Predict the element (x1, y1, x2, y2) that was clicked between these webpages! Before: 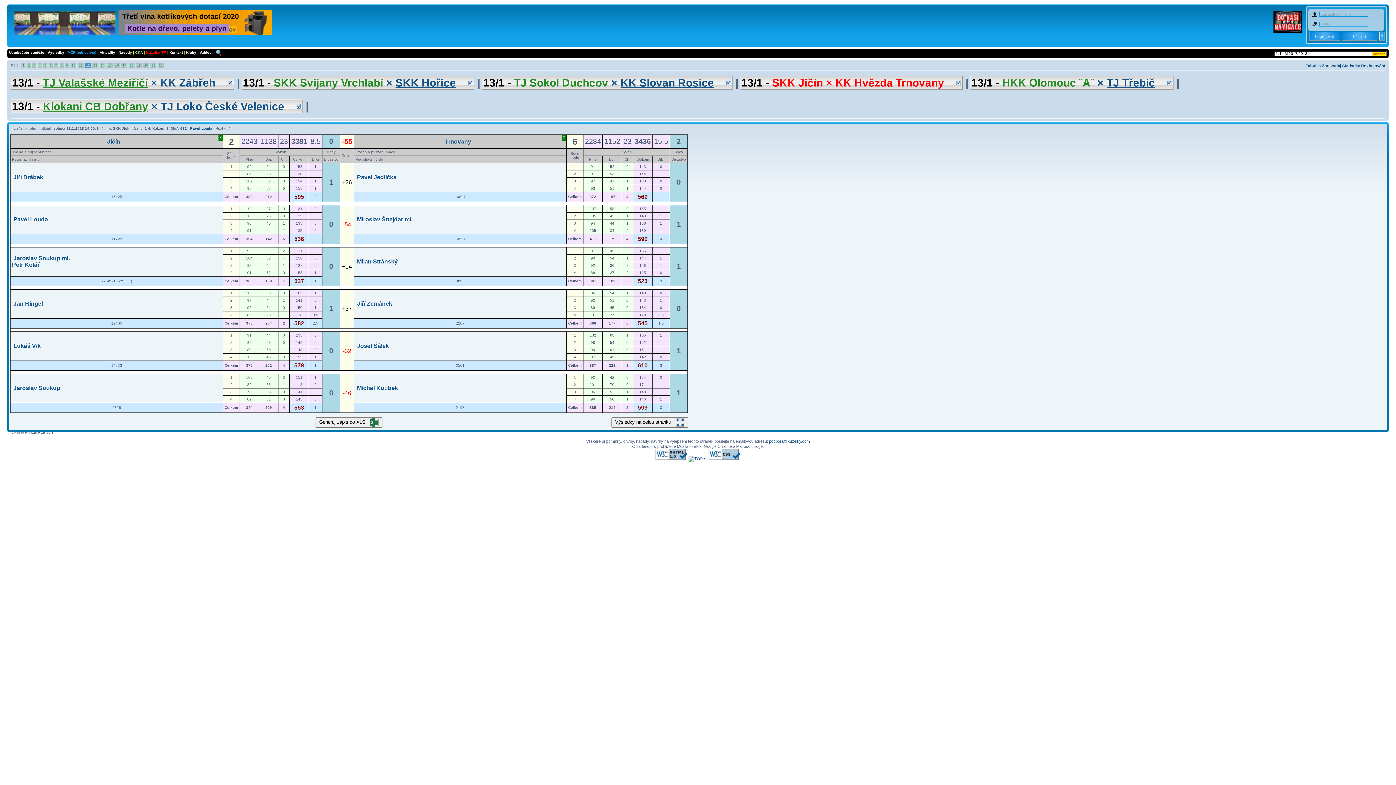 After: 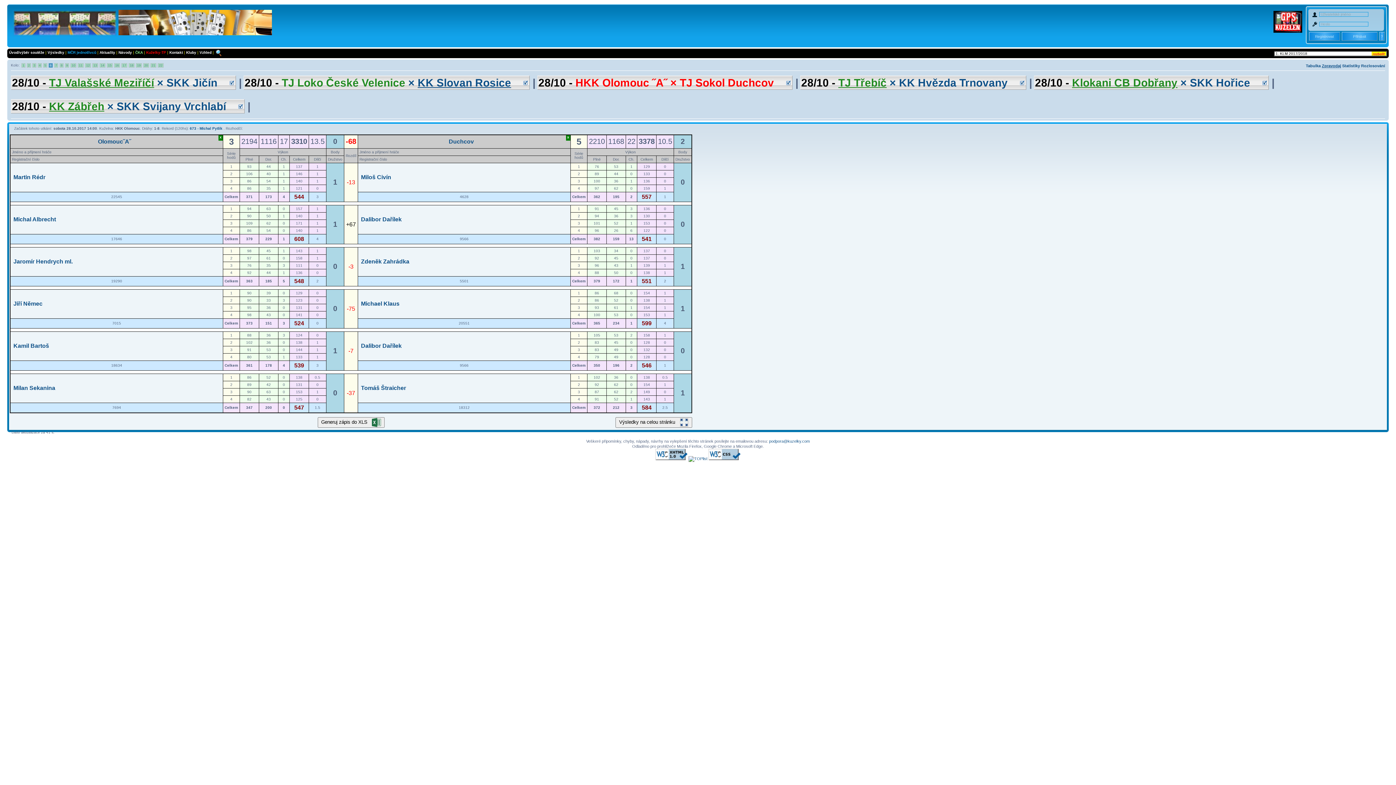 Action: label: 6 bbox: (48, 63, 52, 67)